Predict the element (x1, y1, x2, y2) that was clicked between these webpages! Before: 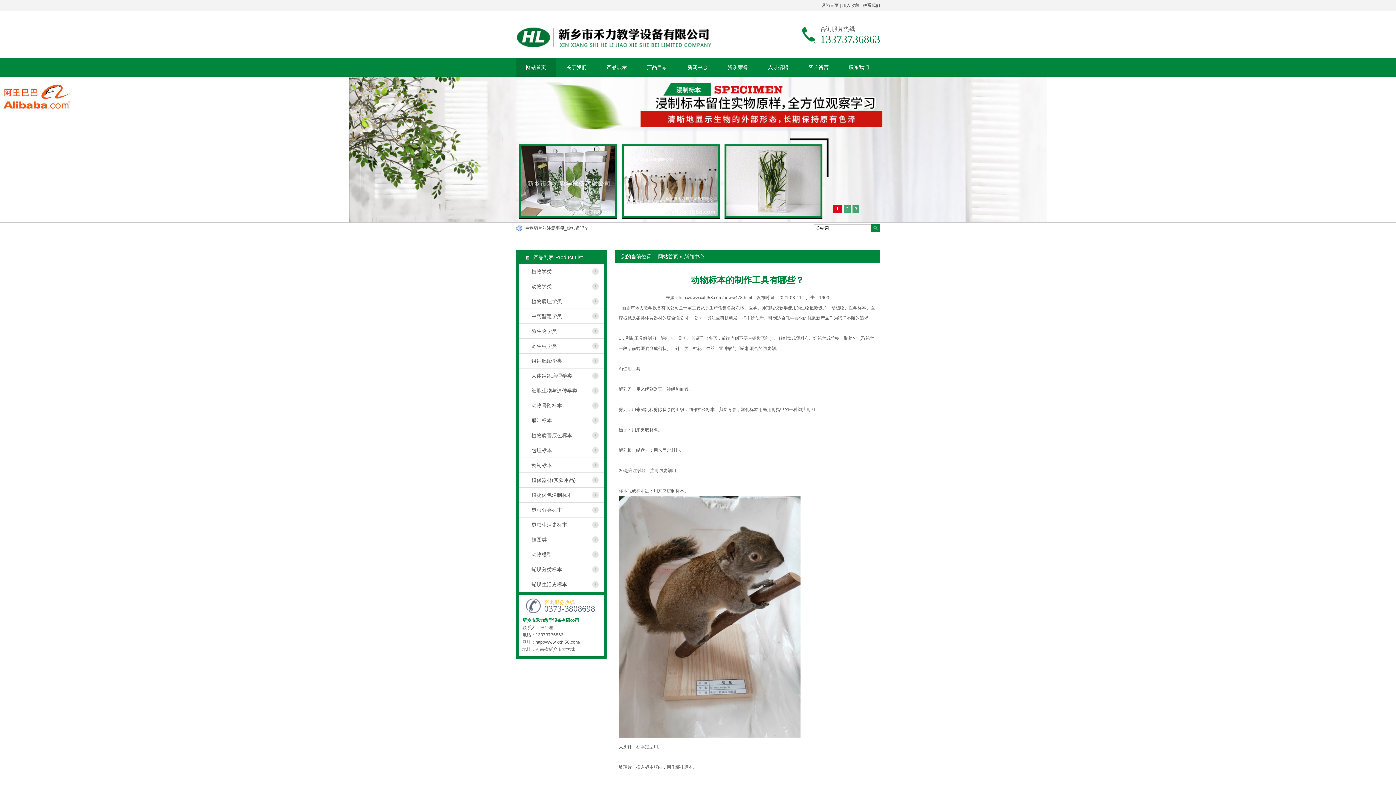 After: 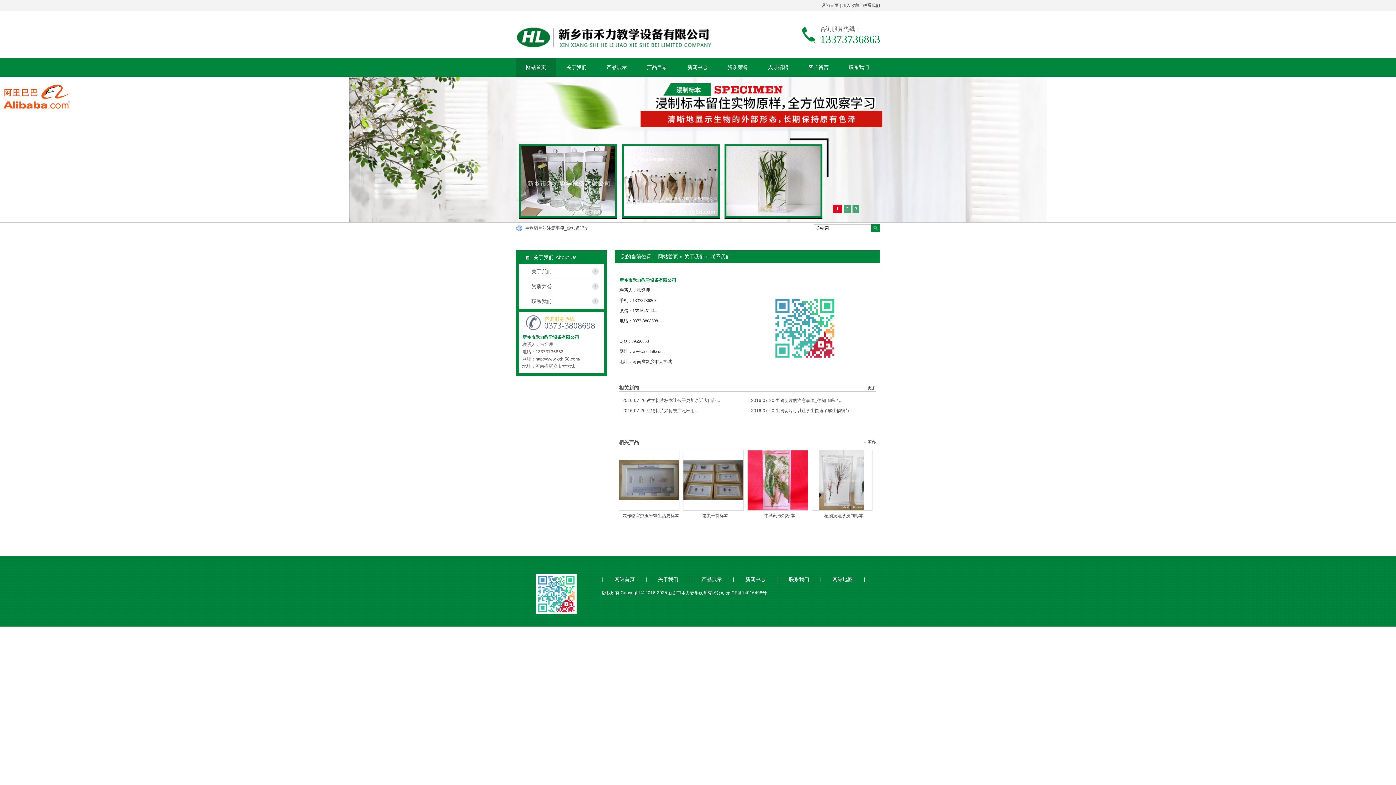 Action: bbox: (862, 2, 880, 8) label: 联系我们